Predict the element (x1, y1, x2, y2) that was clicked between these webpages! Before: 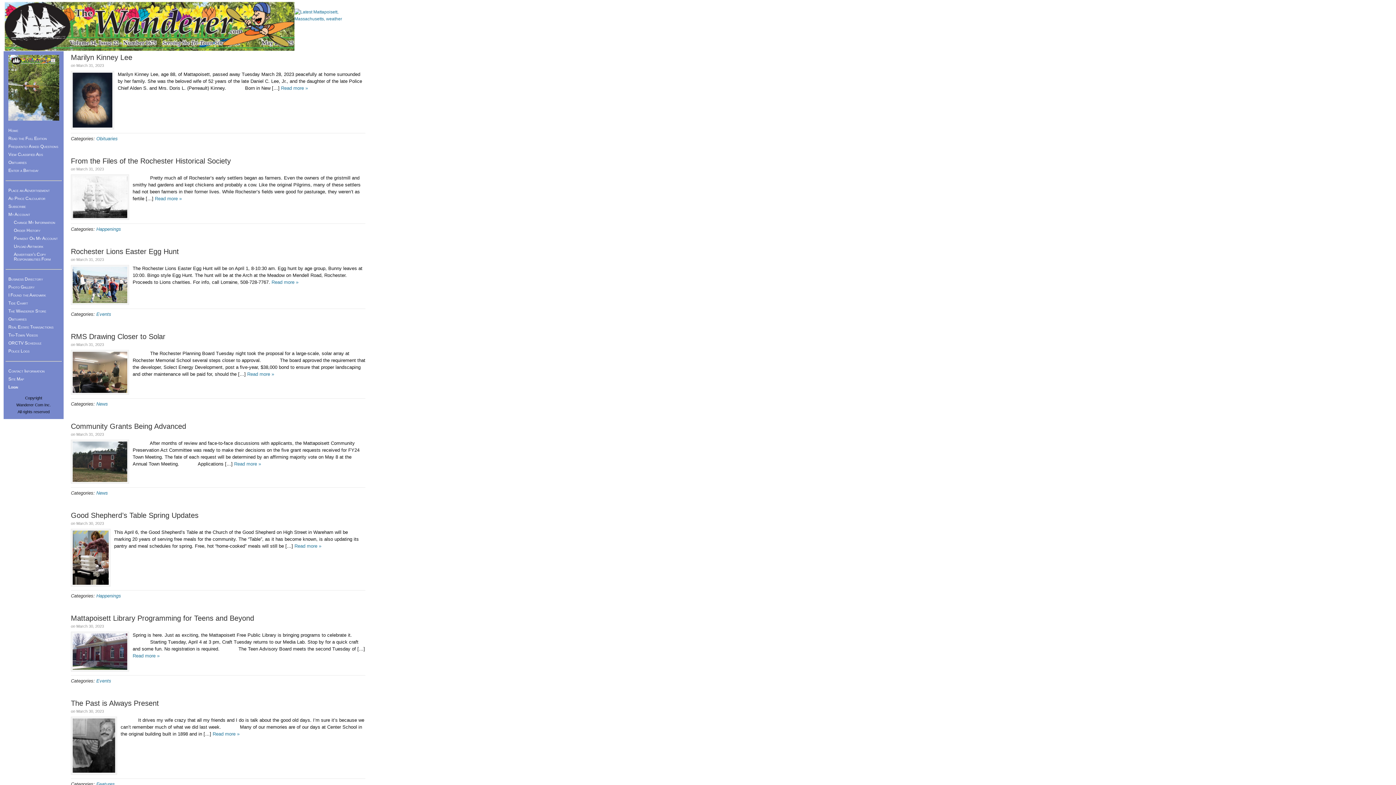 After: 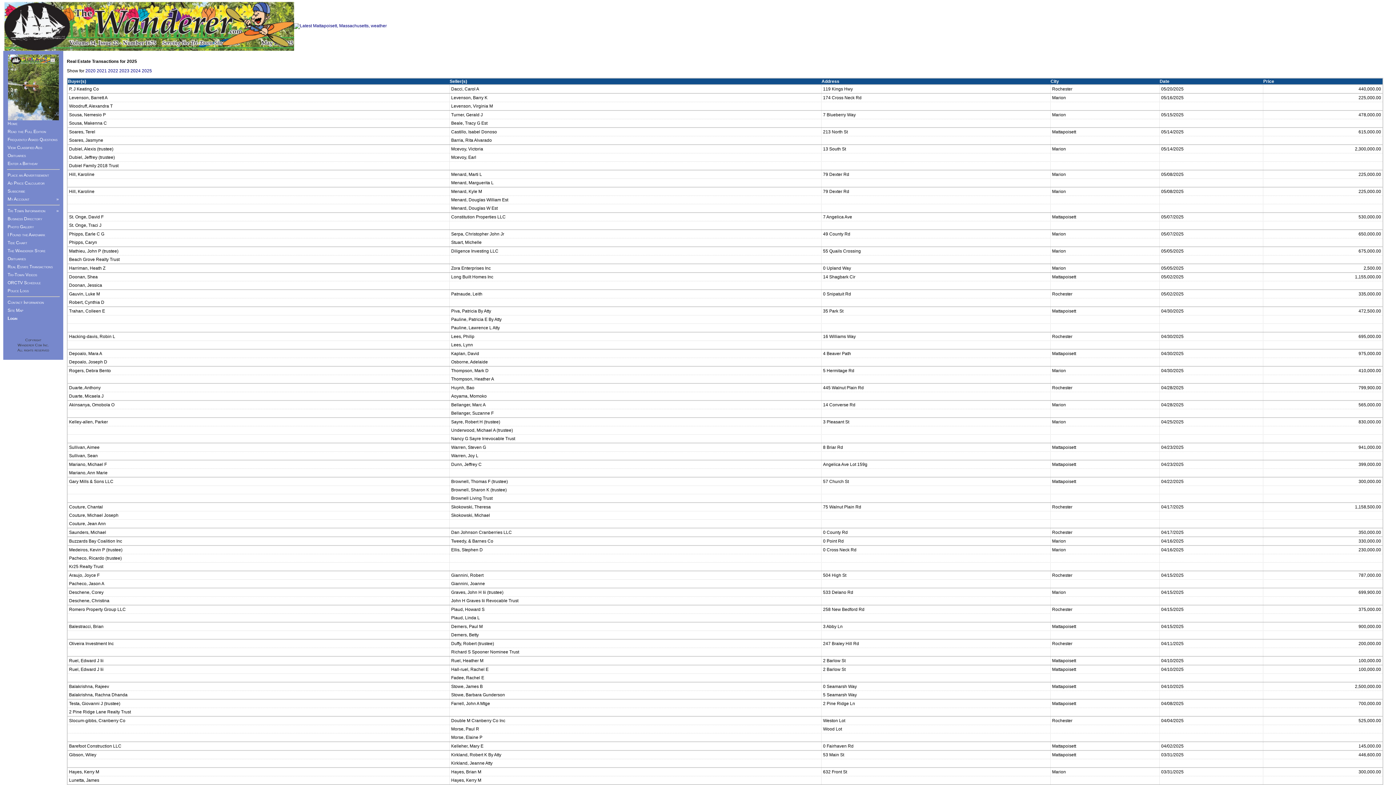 Action: bbox: (7, 323, 60, 331) label: Real Estate Transactions